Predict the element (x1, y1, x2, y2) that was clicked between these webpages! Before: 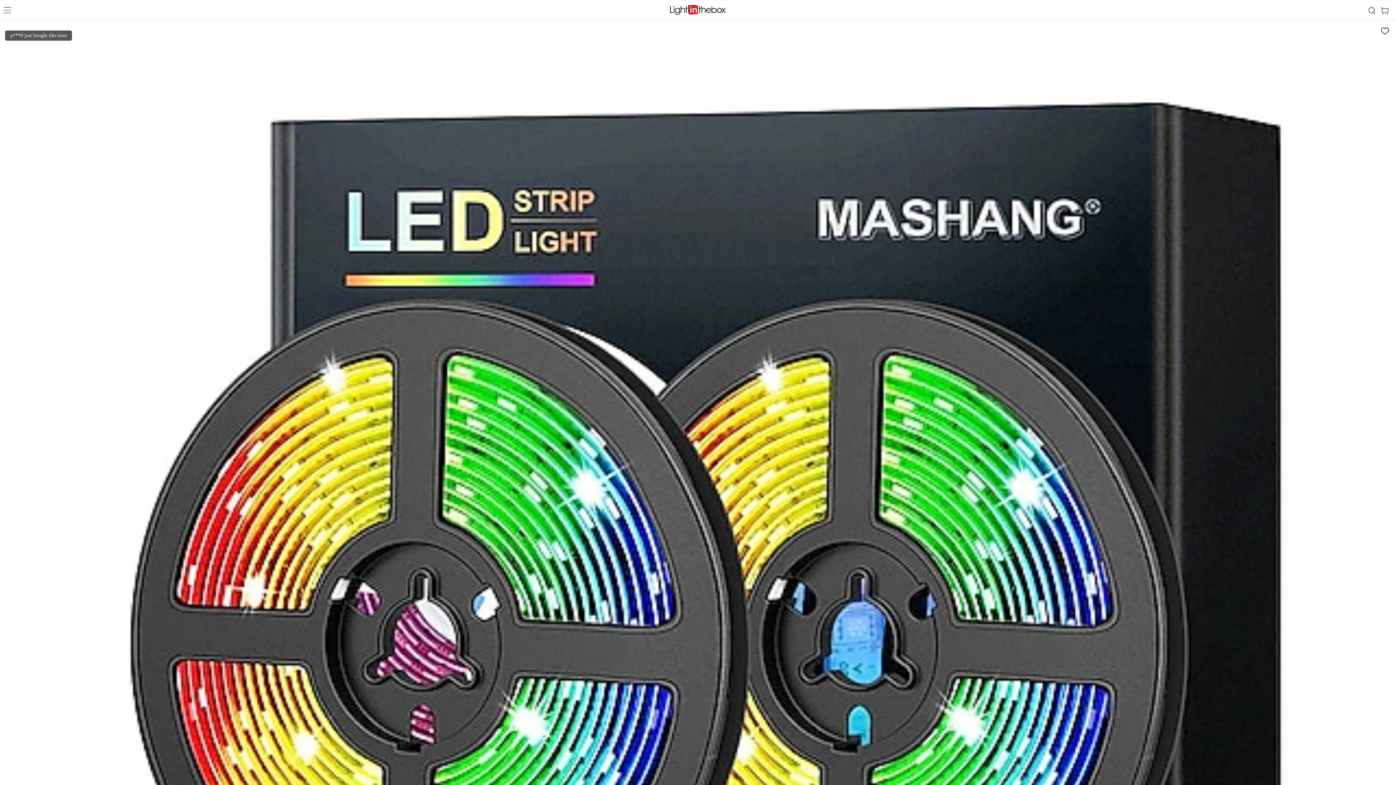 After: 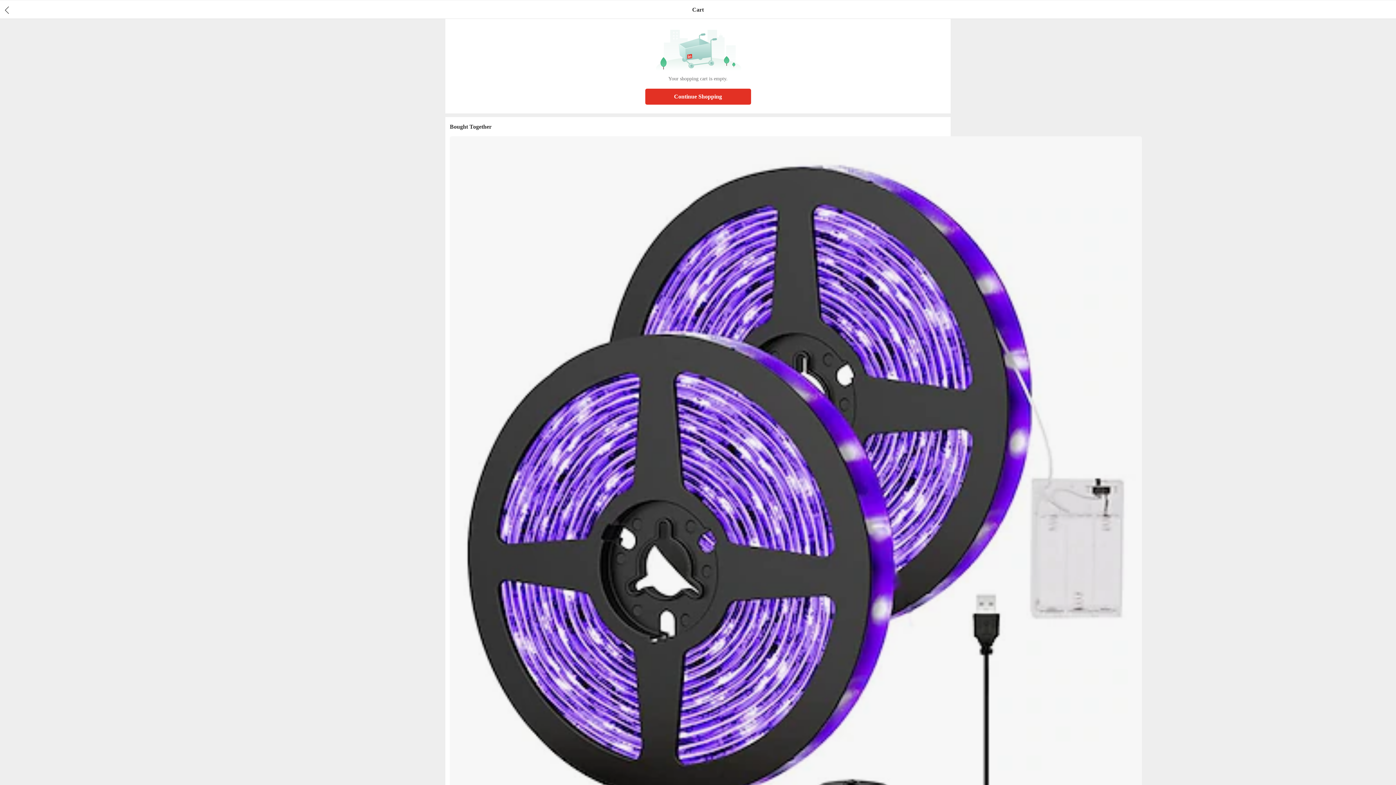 Action: bbox: (1379, 1, 1396, 20) label: cart